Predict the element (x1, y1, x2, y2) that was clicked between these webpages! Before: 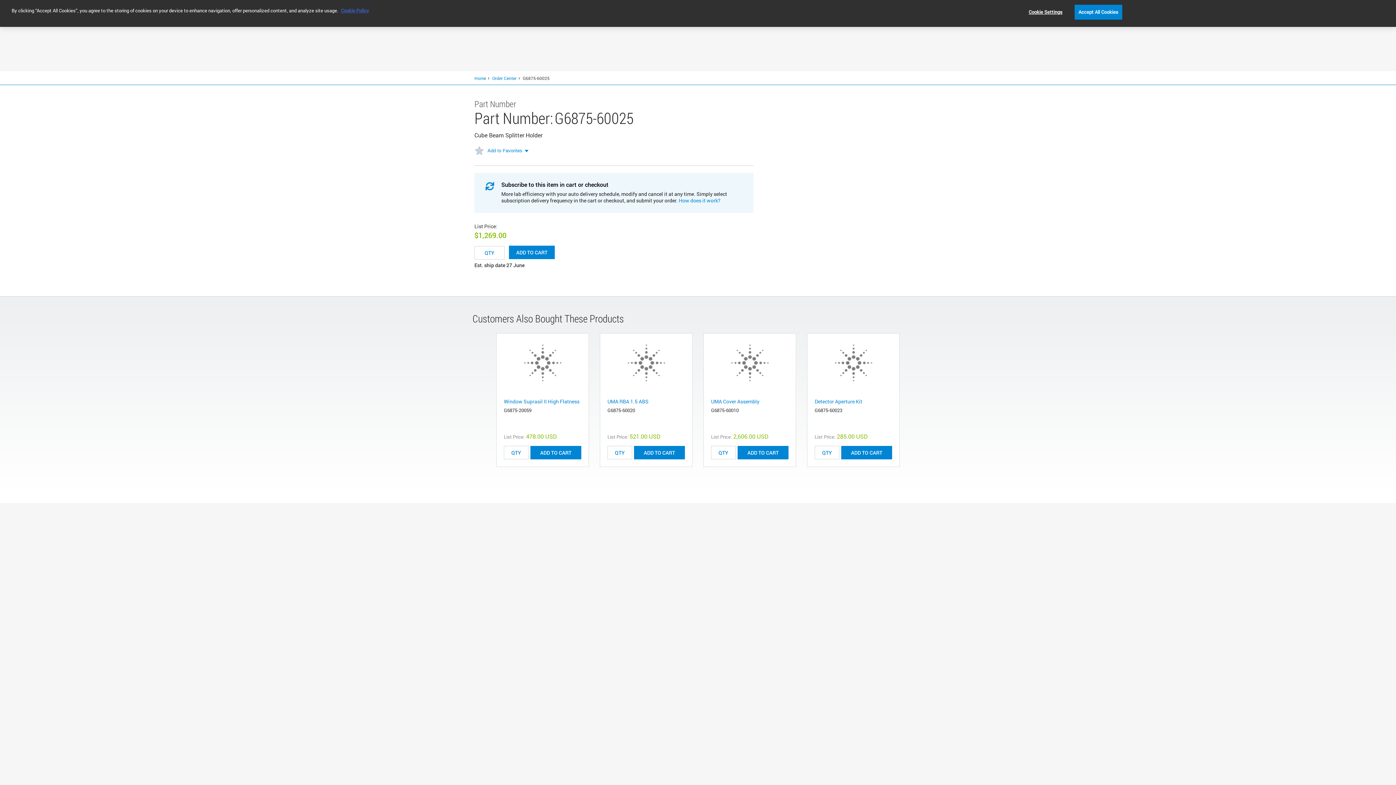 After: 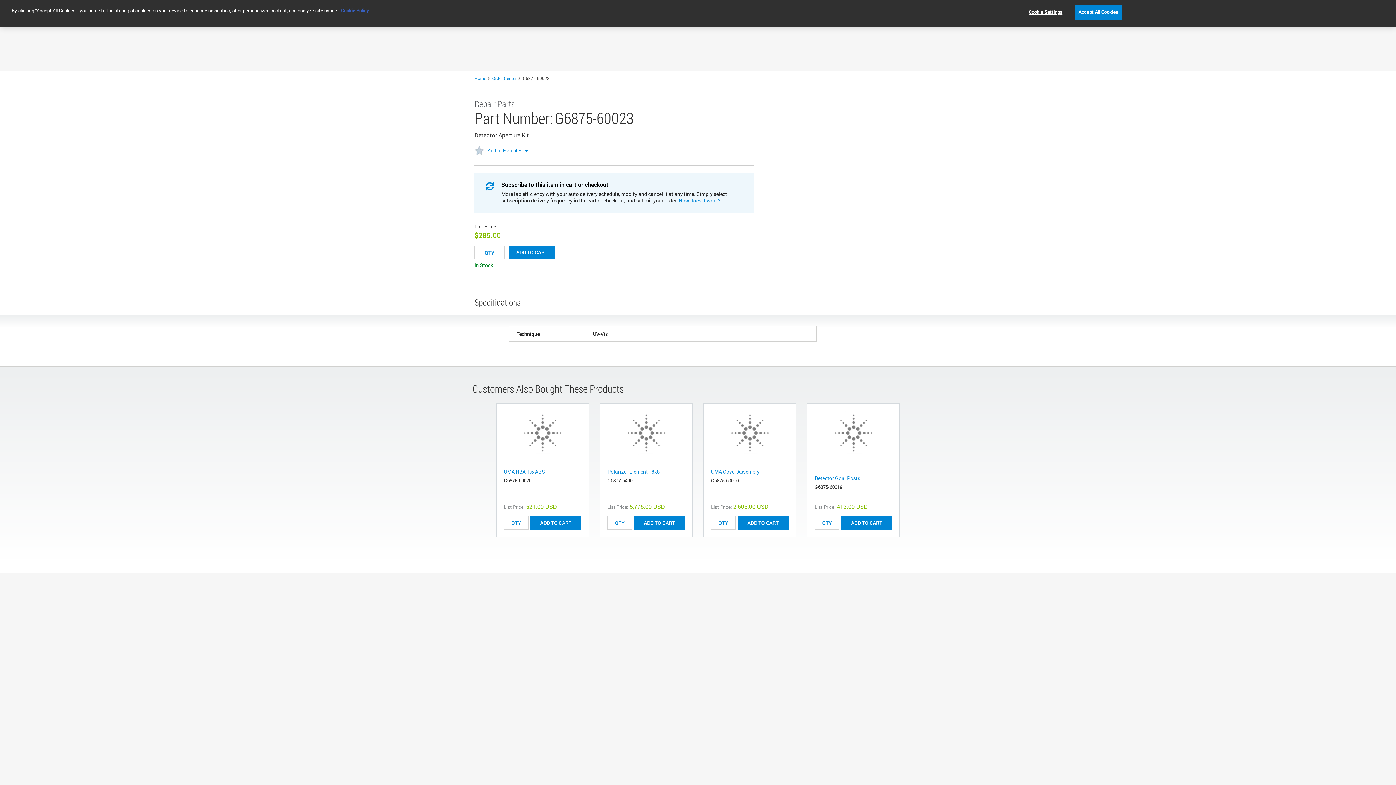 Action: label: Detector Aperture Kit bbox: (814, 398, 862, 405)